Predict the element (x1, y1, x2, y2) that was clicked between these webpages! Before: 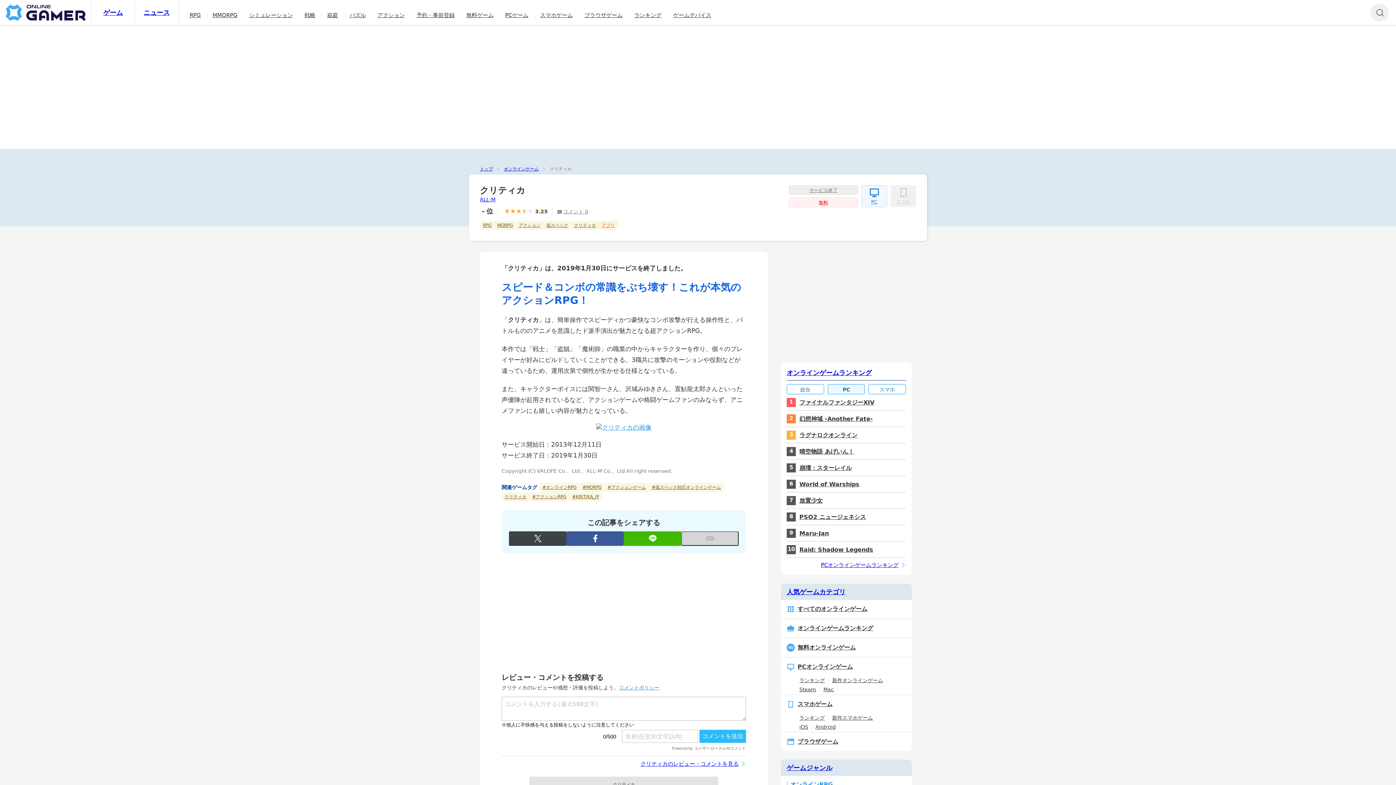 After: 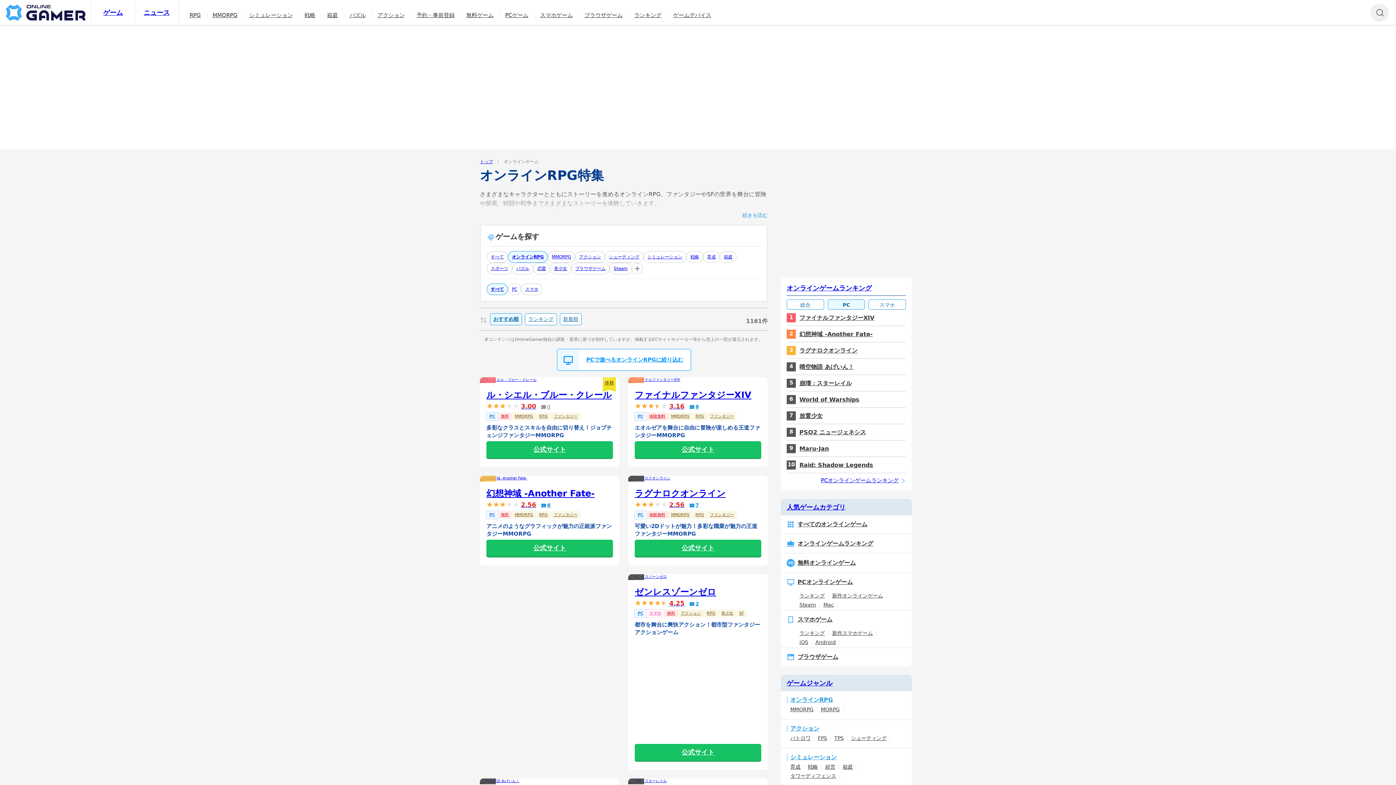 Action: bbox: (790, 781, 906, 789) label: オンラインRPG